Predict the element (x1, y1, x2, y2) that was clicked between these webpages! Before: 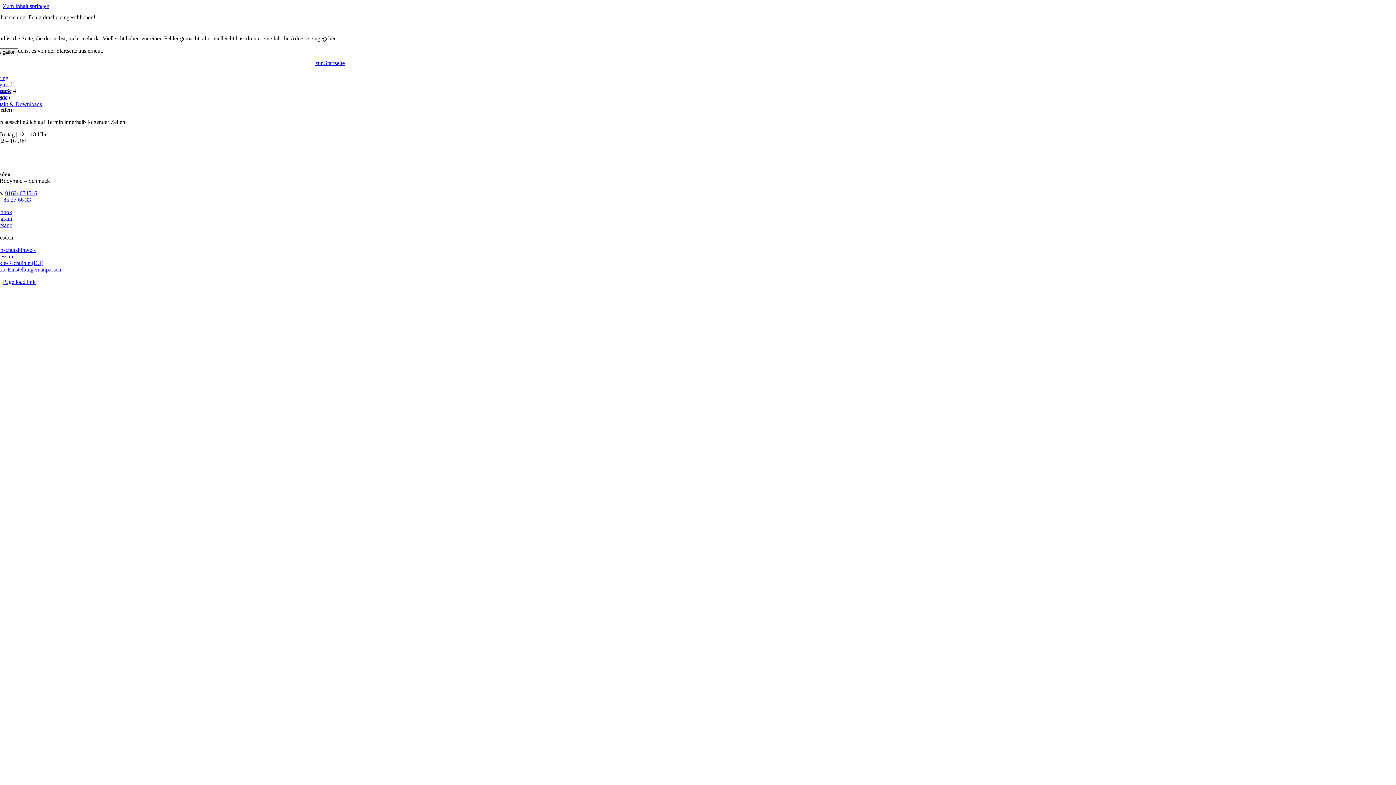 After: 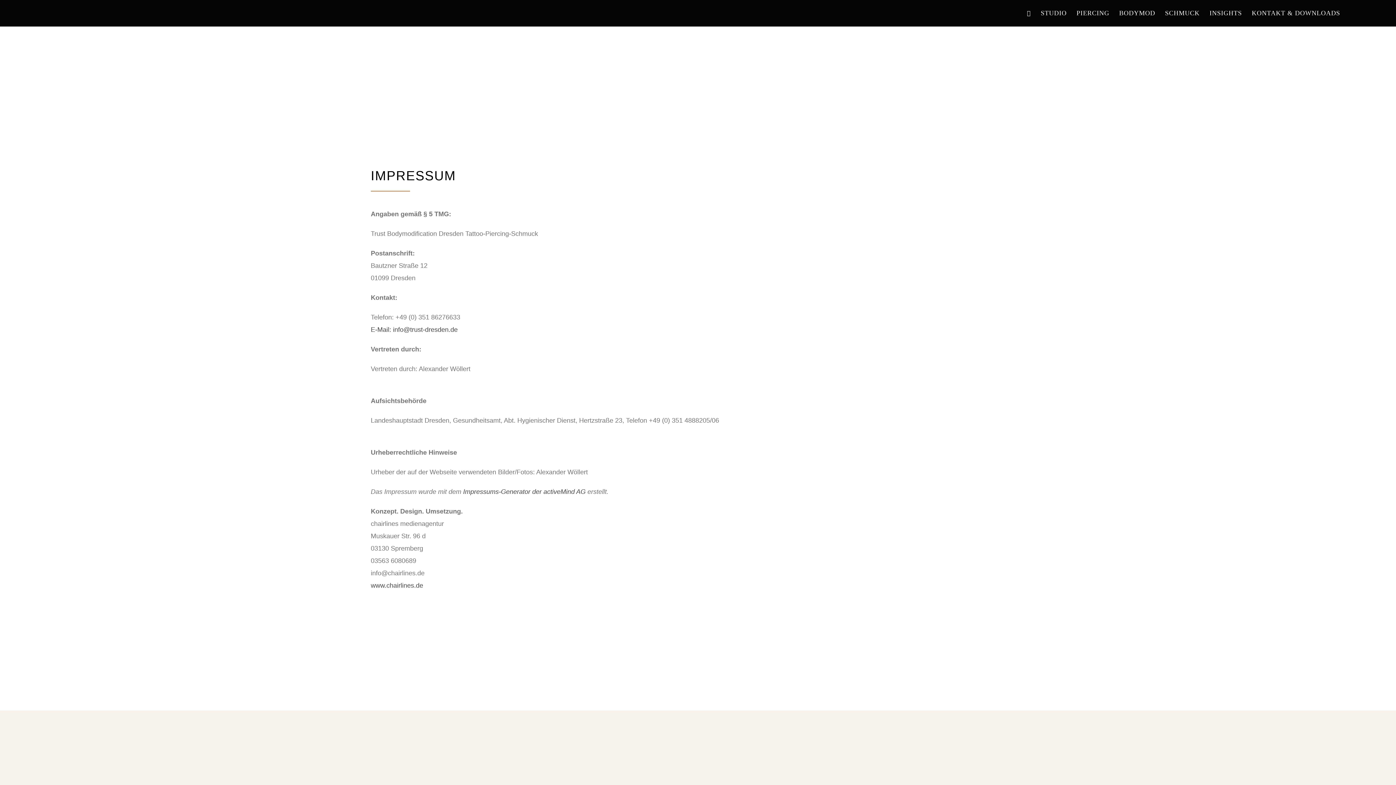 Action: bbox: (-10, 253, 14, 259) label: Impressum